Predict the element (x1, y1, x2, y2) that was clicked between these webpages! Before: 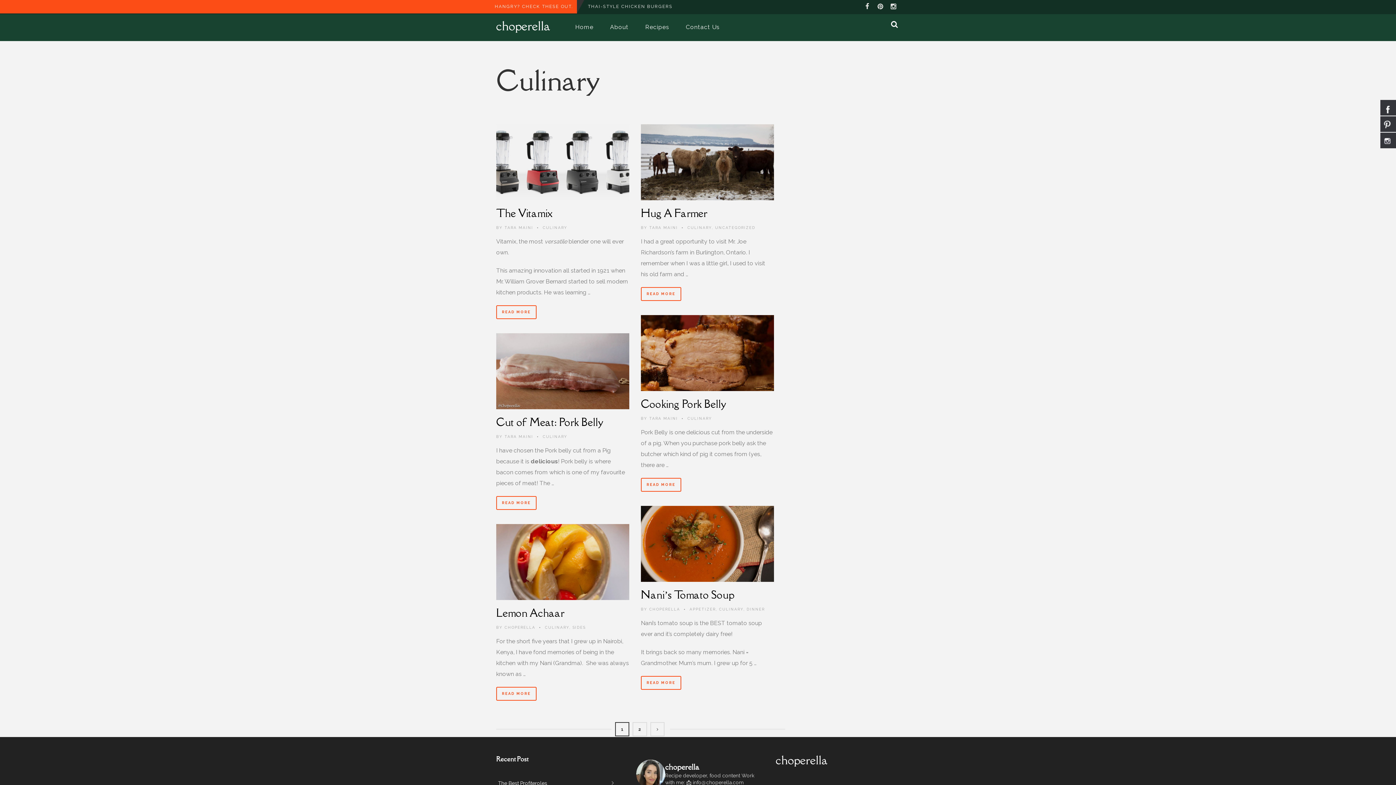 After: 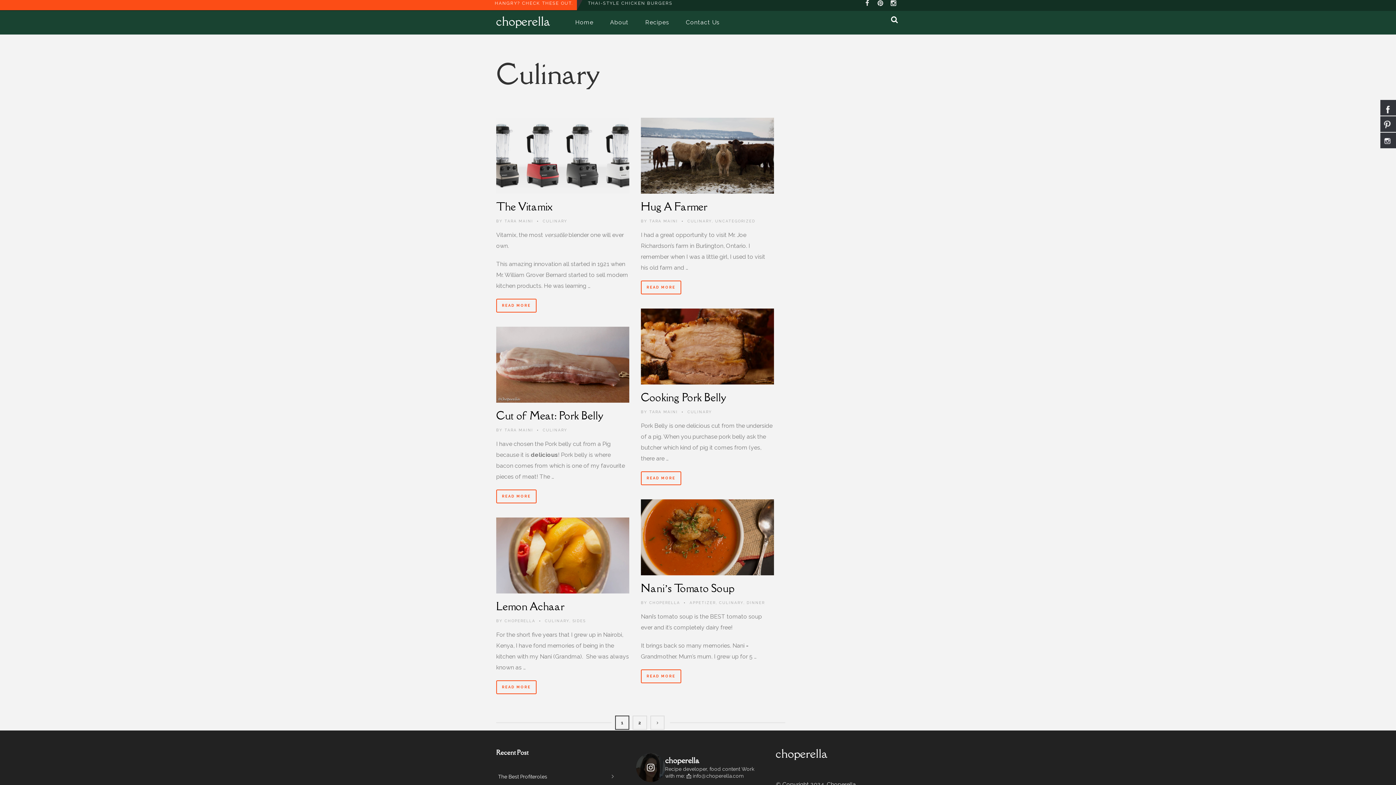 Action: bbox: (636, 759, 760, 789) label: choperella

Recipe developer, food content Work with me: 📩 info@choperella.com